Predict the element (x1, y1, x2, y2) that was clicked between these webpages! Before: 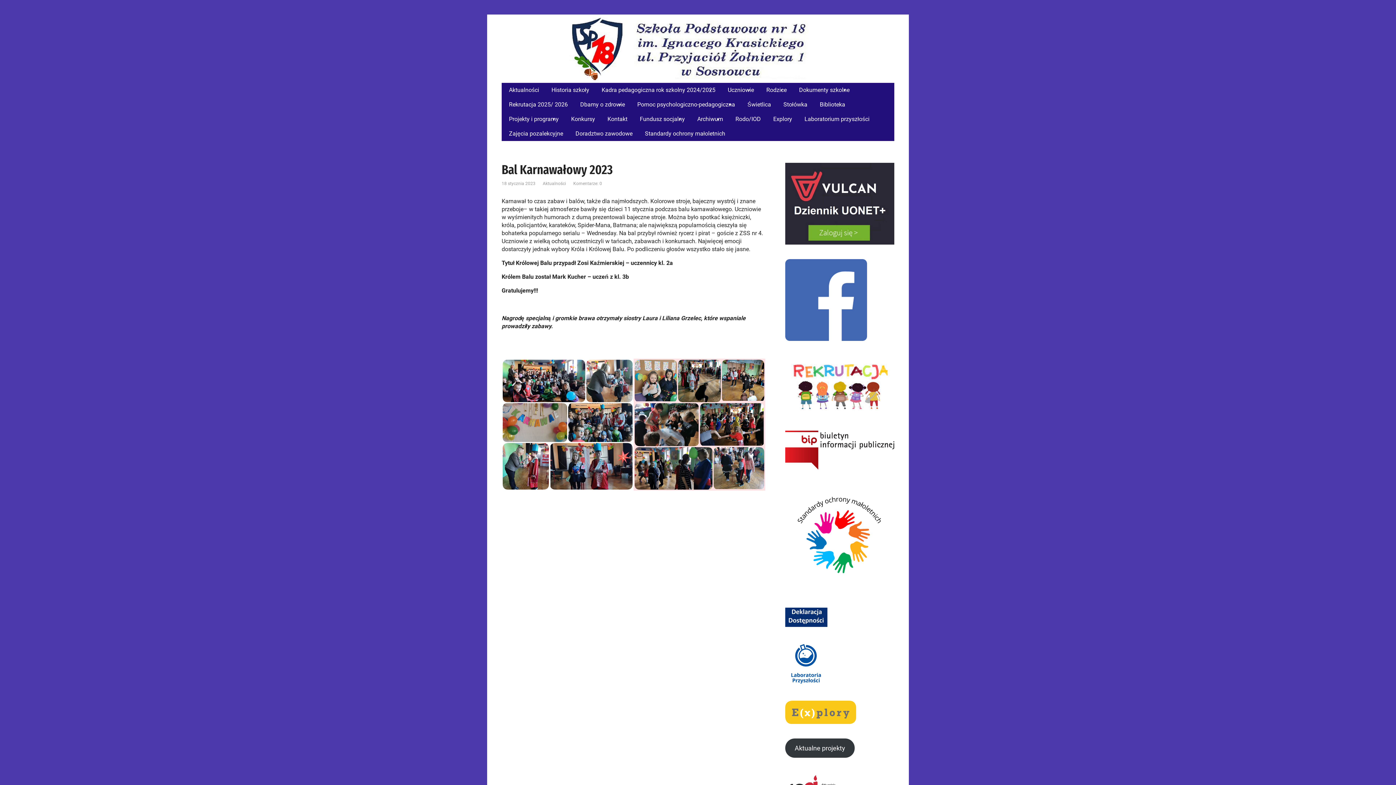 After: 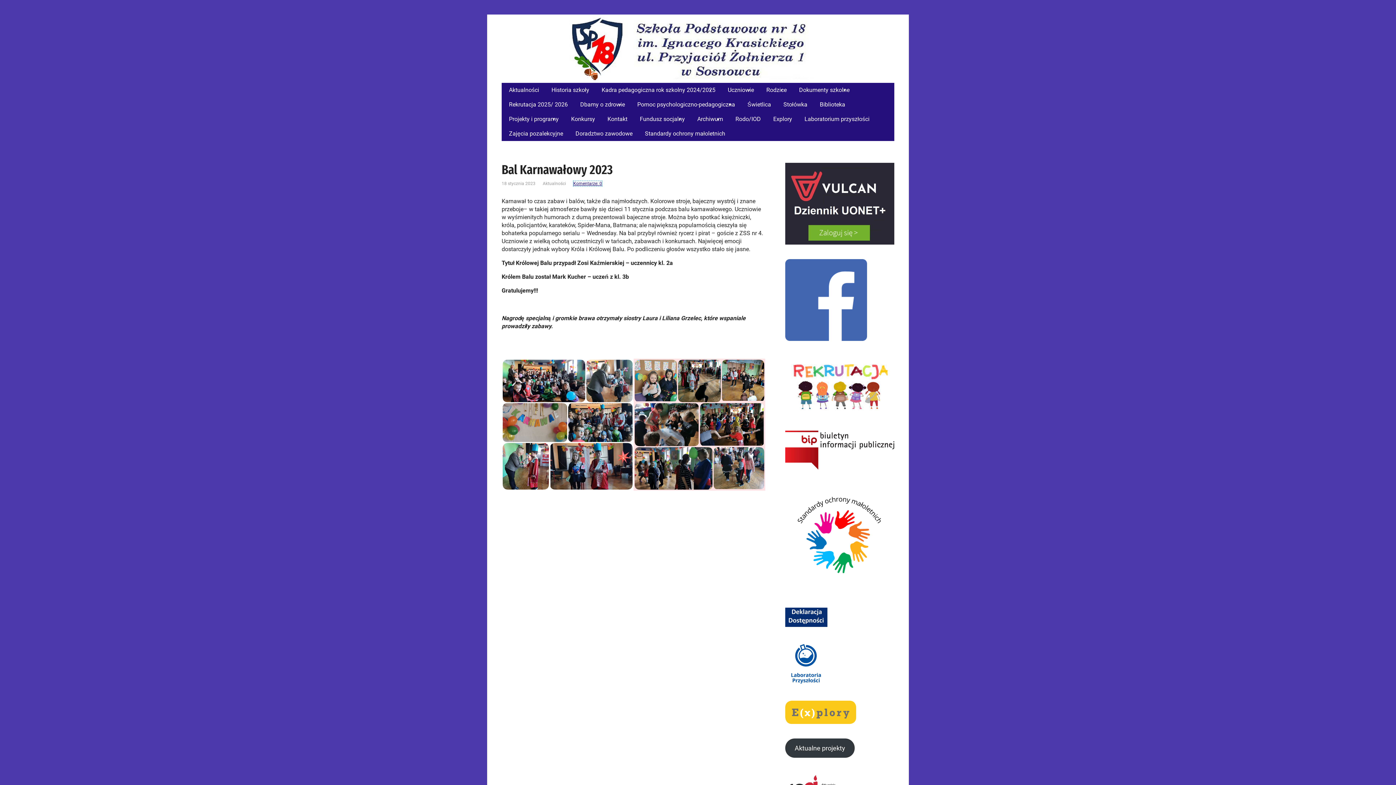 Action: bbox: (573, 181, 602, 186) label: Komentarze: 0